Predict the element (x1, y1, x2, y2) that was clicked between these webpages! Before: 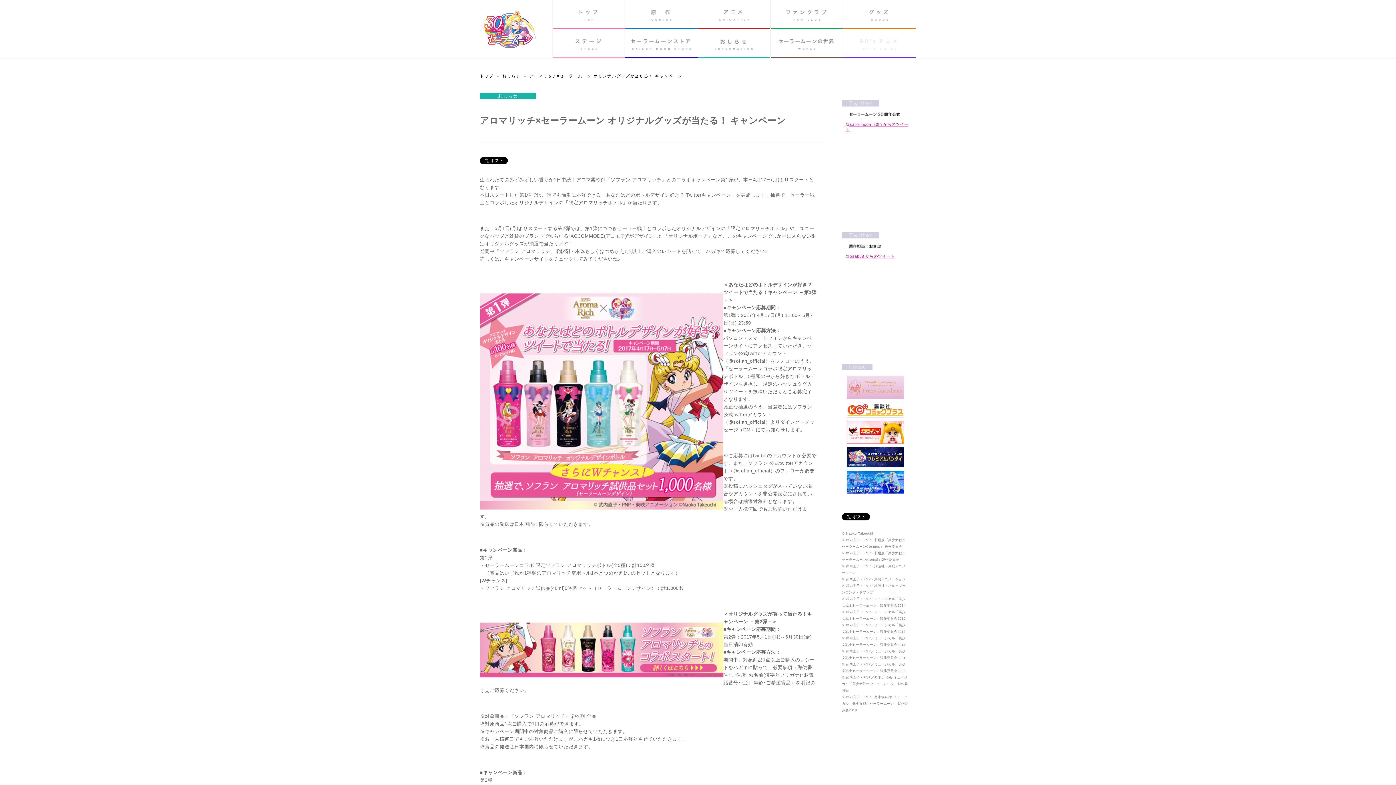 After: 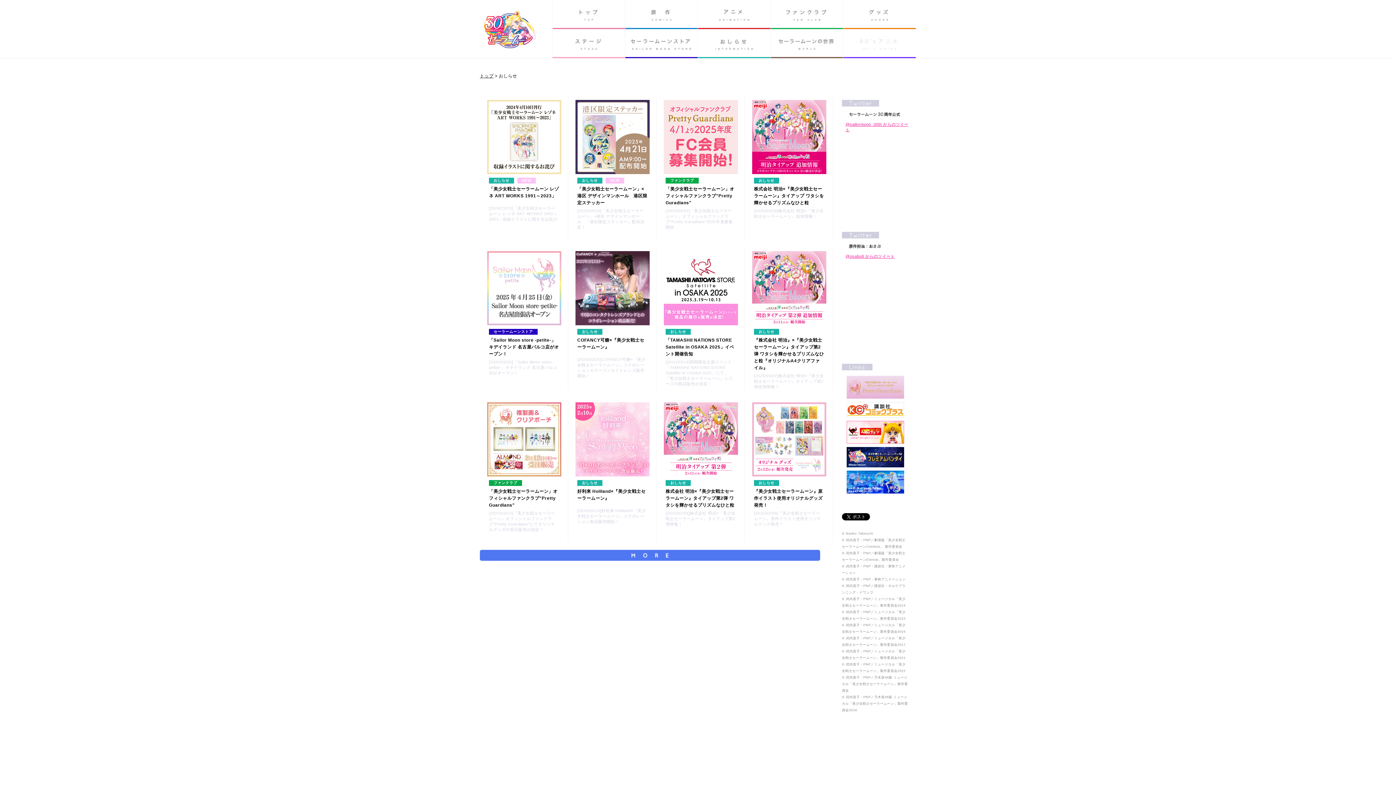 Action: bbox: (698, 29, 770, 58) label: おしらせINFORMATION